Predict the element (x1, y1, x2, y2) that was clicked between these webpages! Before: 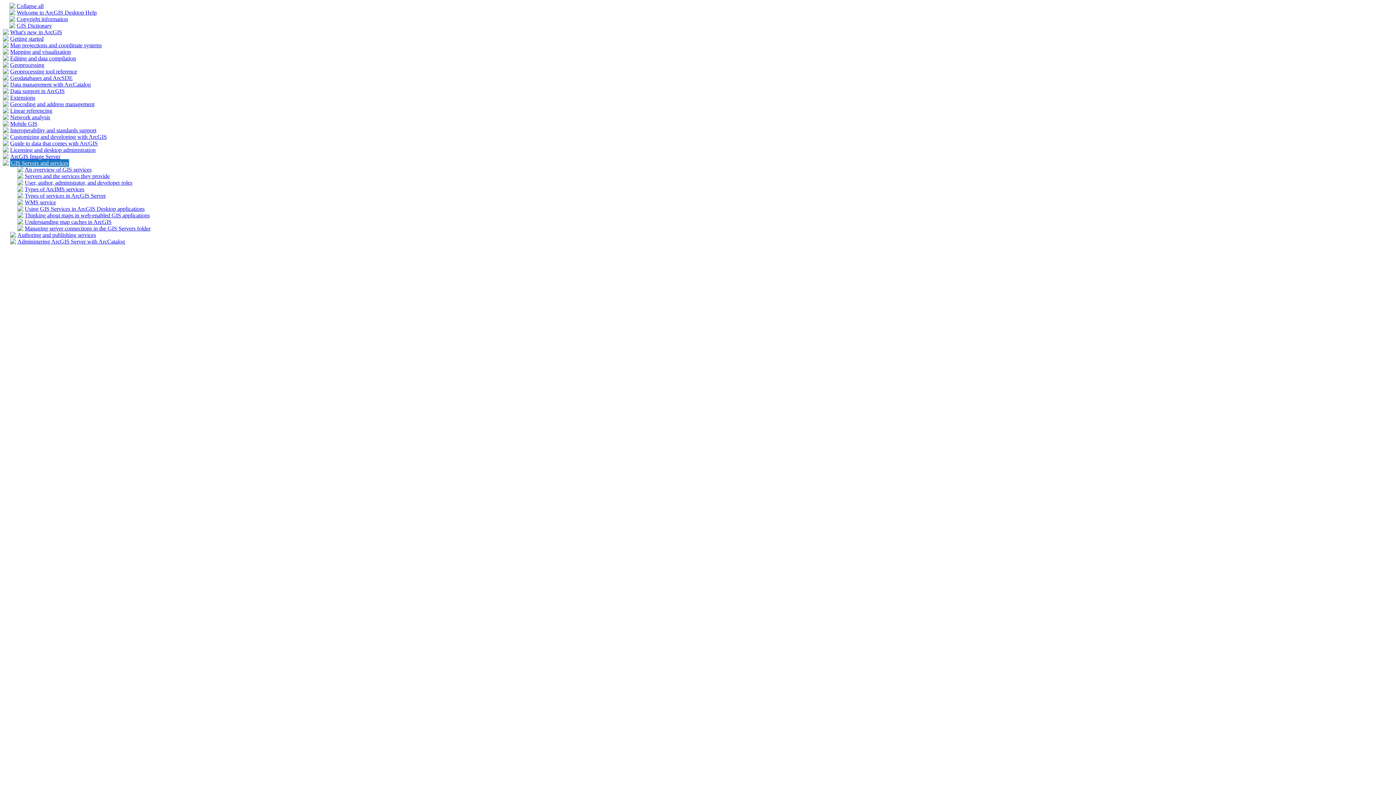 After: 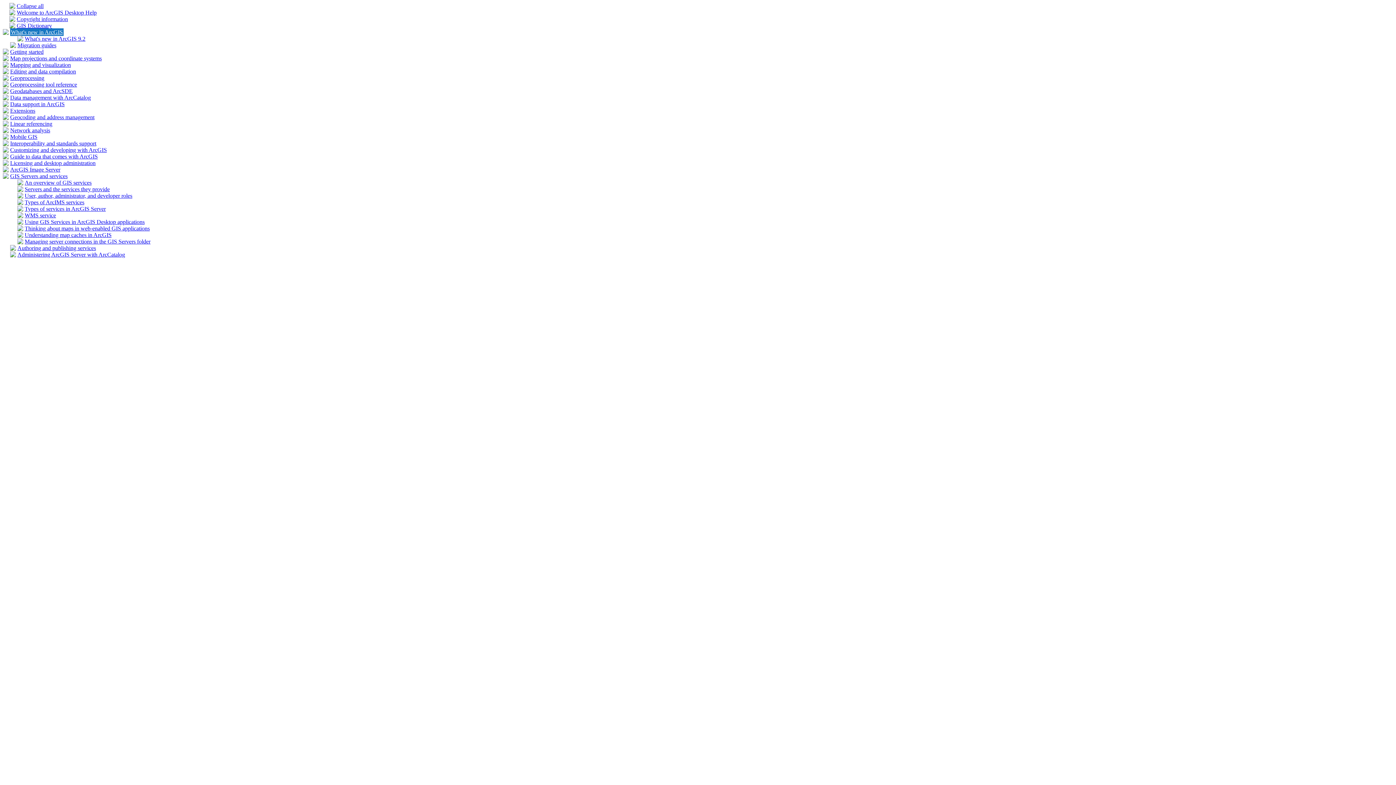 Action: bbox: (2, 29, 8, 36)